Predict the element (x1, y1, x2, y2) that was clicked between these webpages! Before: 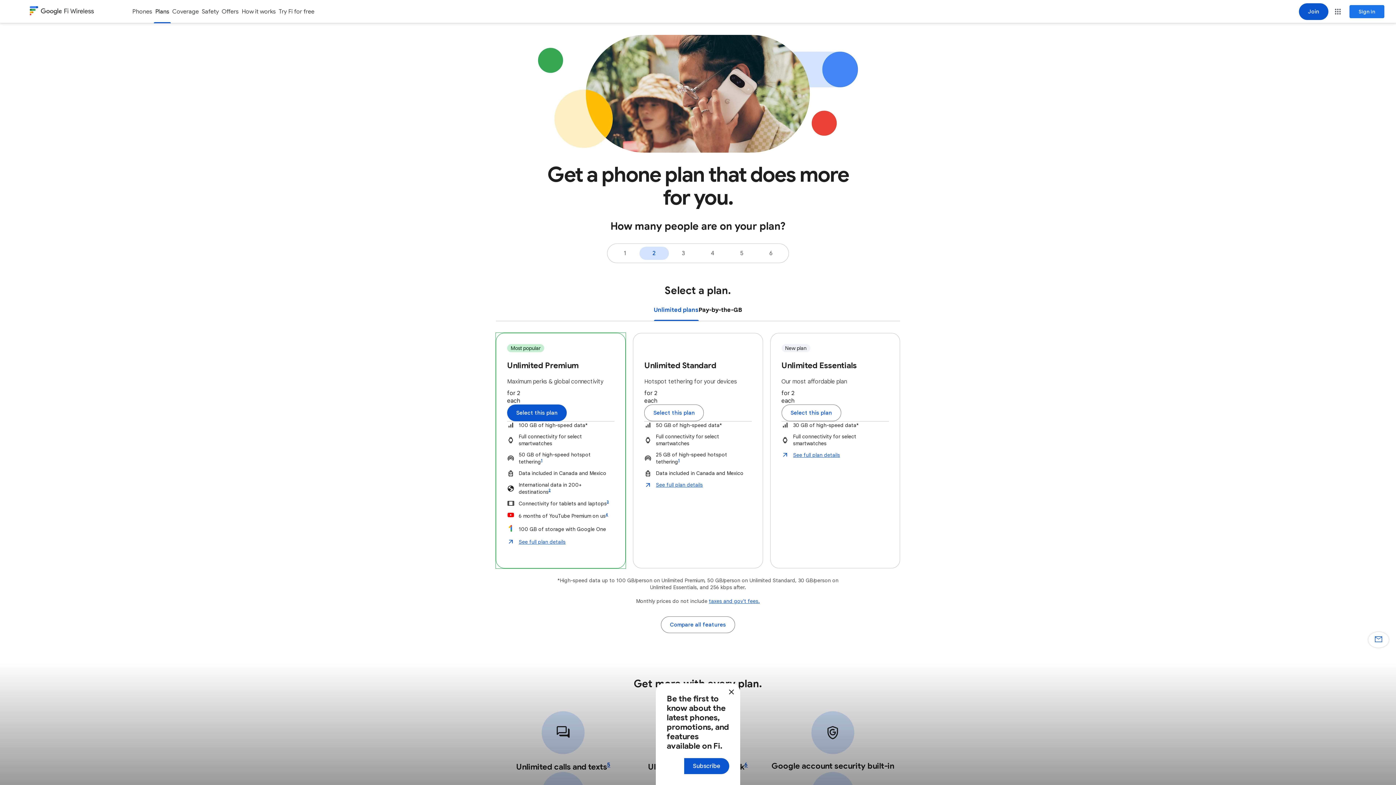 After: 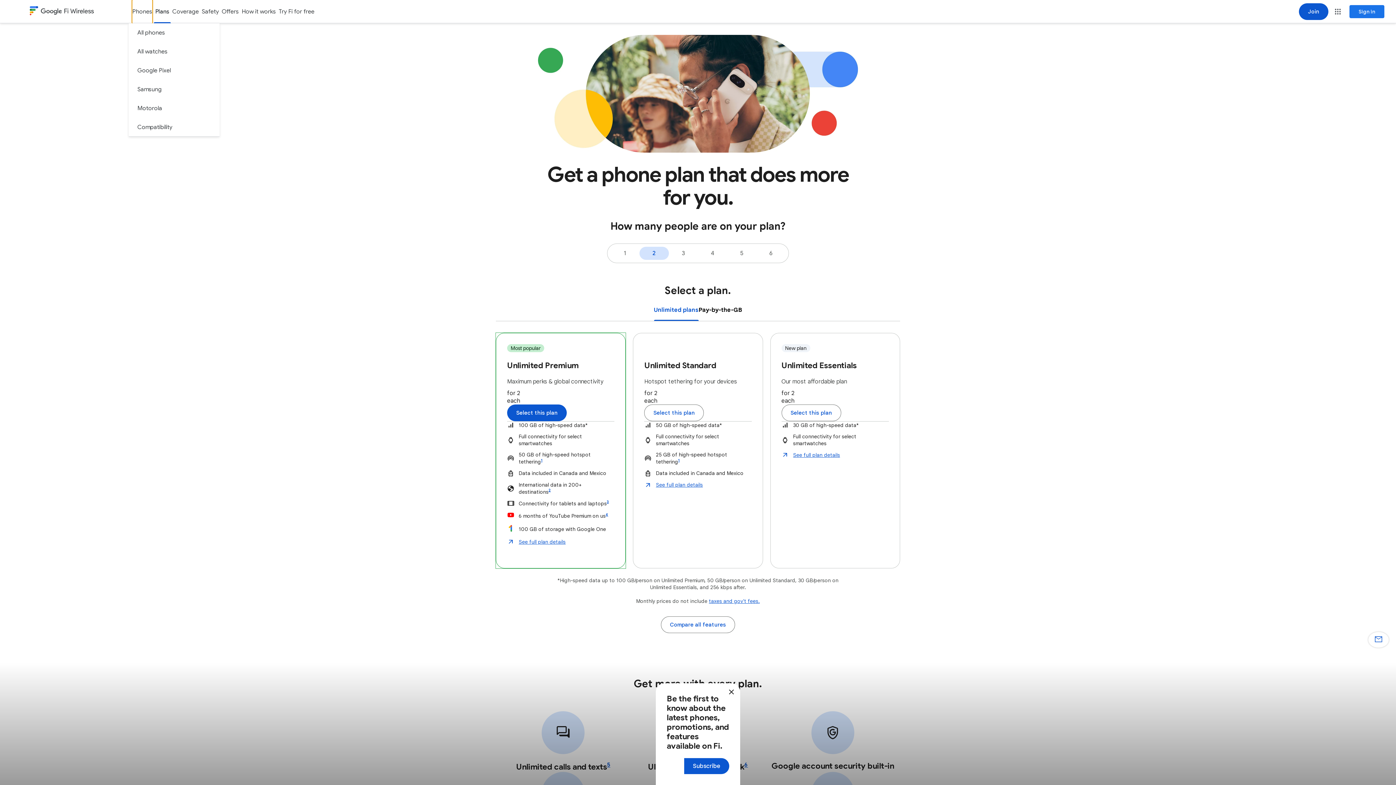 Action: label: Phones bbox: (132, 0, 152, 23)